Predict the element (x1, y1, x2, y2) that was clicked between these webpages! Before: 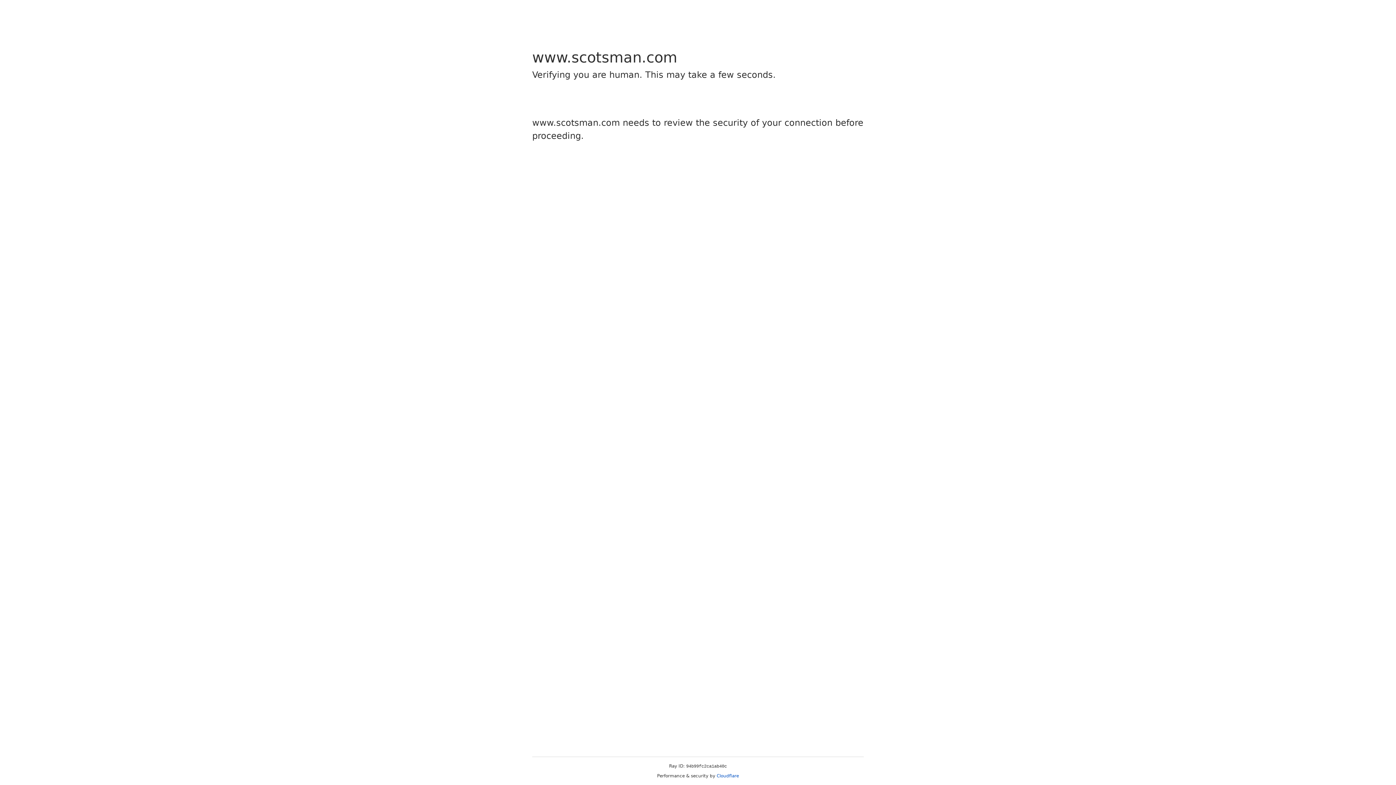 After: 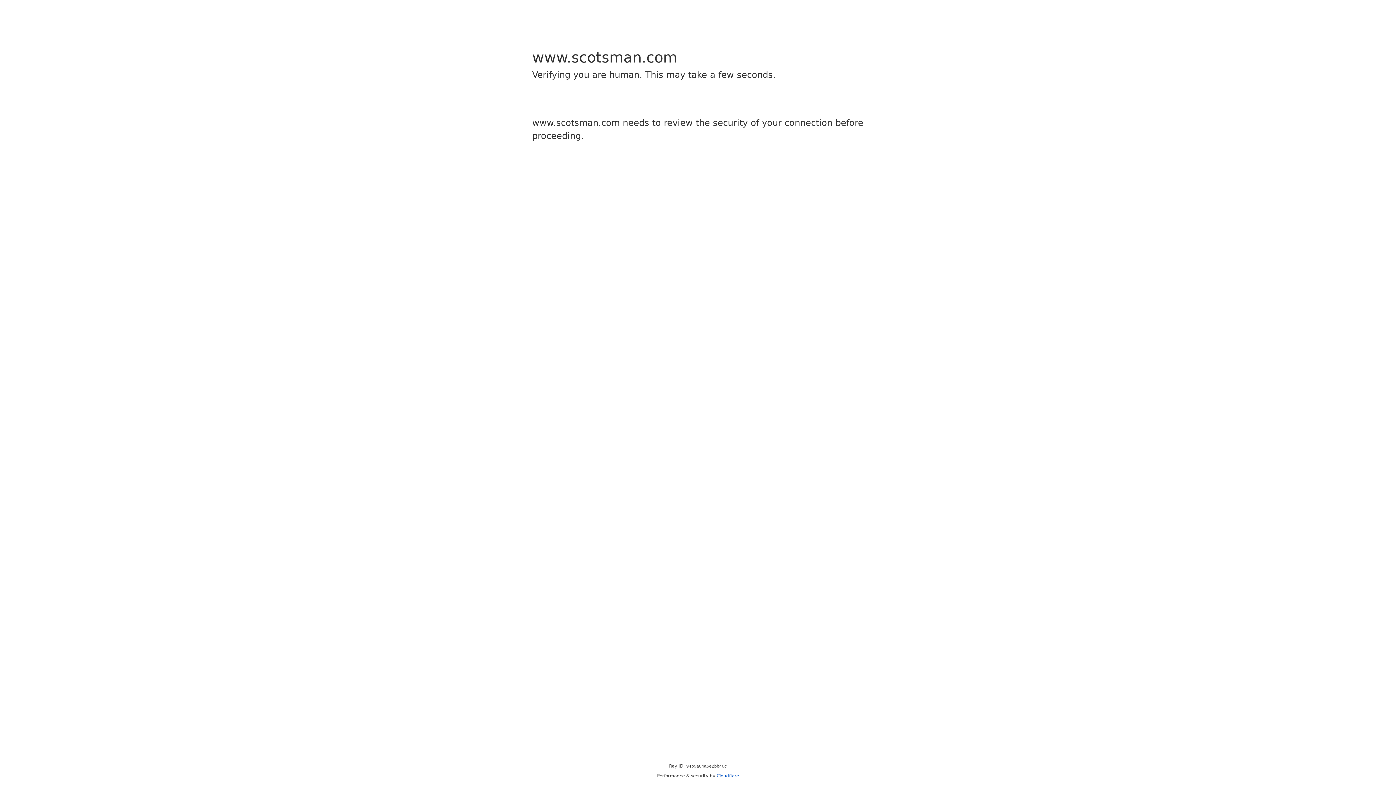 Action: label: Cloudflare bbox: (716, 773, 739, 778)